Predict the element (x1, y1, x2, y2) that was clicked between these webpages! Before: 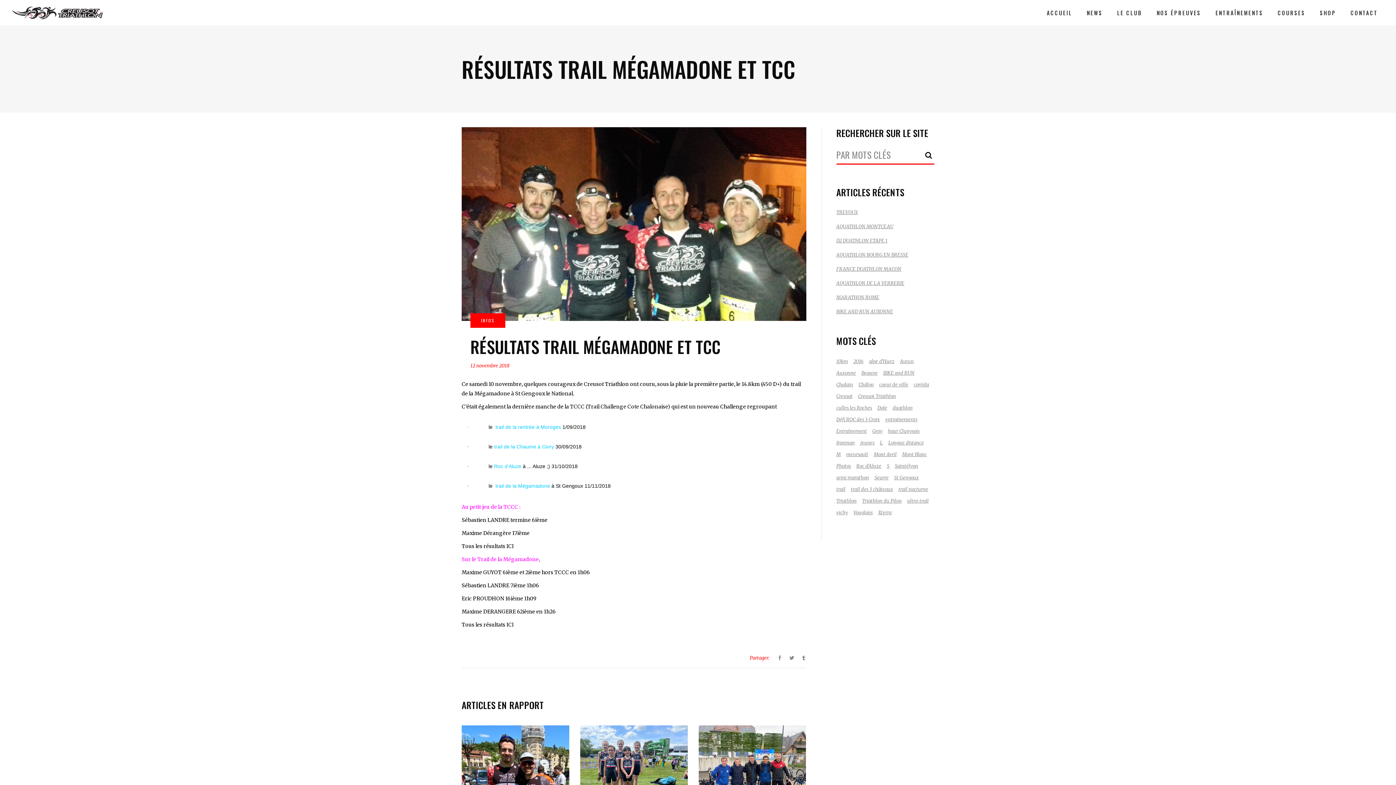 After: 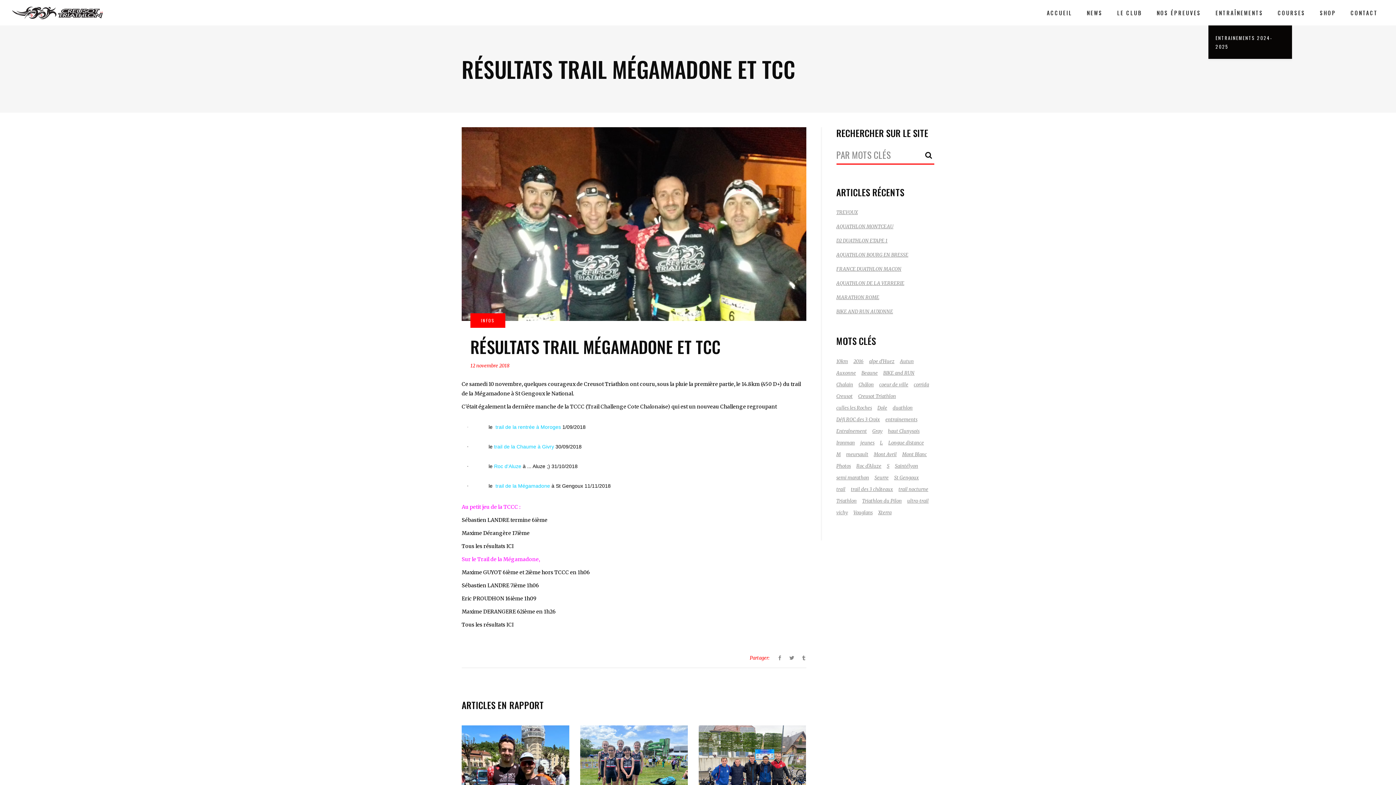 Action: bbox: (1208, 0, 1270, 25) label: ENTRAÎNEMENTS